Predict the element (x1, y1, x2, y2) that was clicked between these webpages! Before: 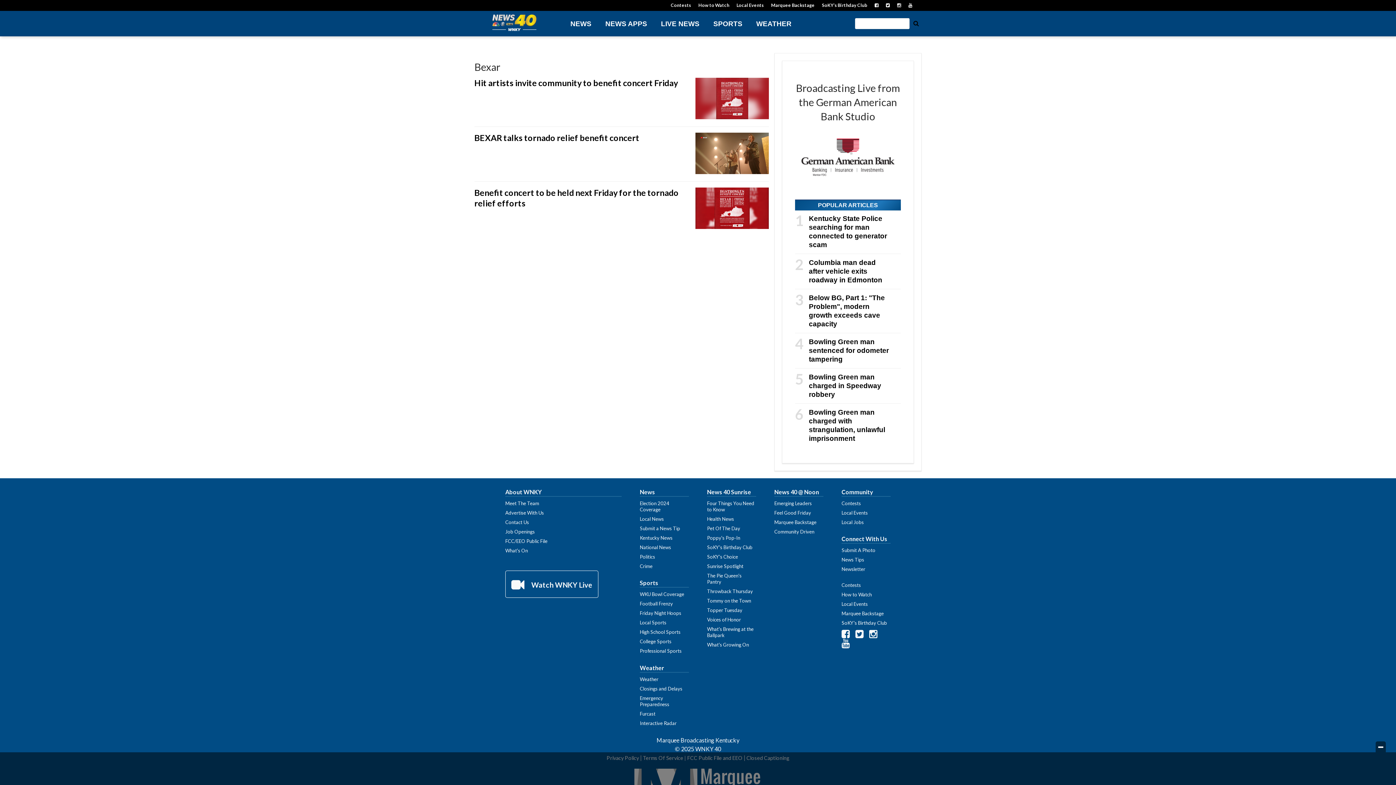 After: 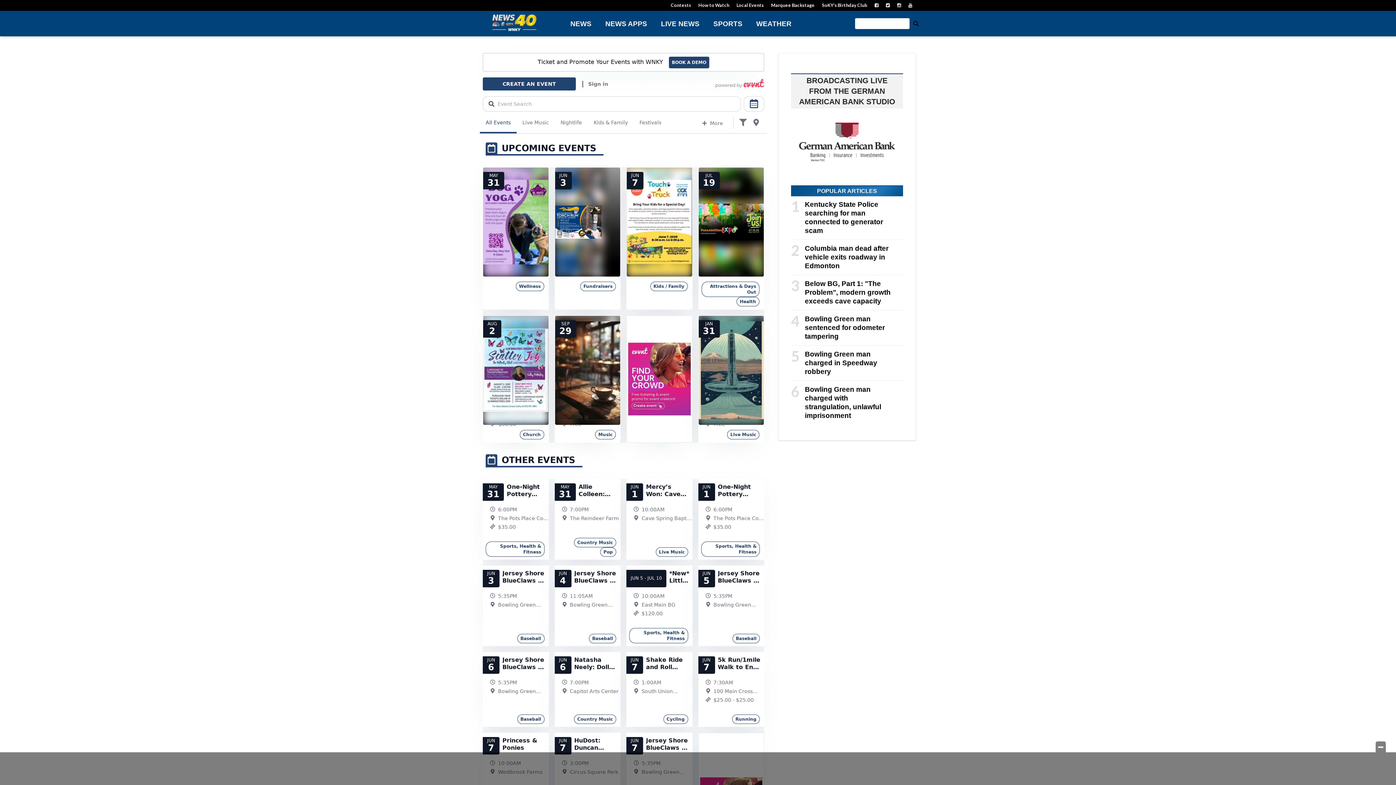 Action: label: Local Events bbox: (841, 510, 868, 515)